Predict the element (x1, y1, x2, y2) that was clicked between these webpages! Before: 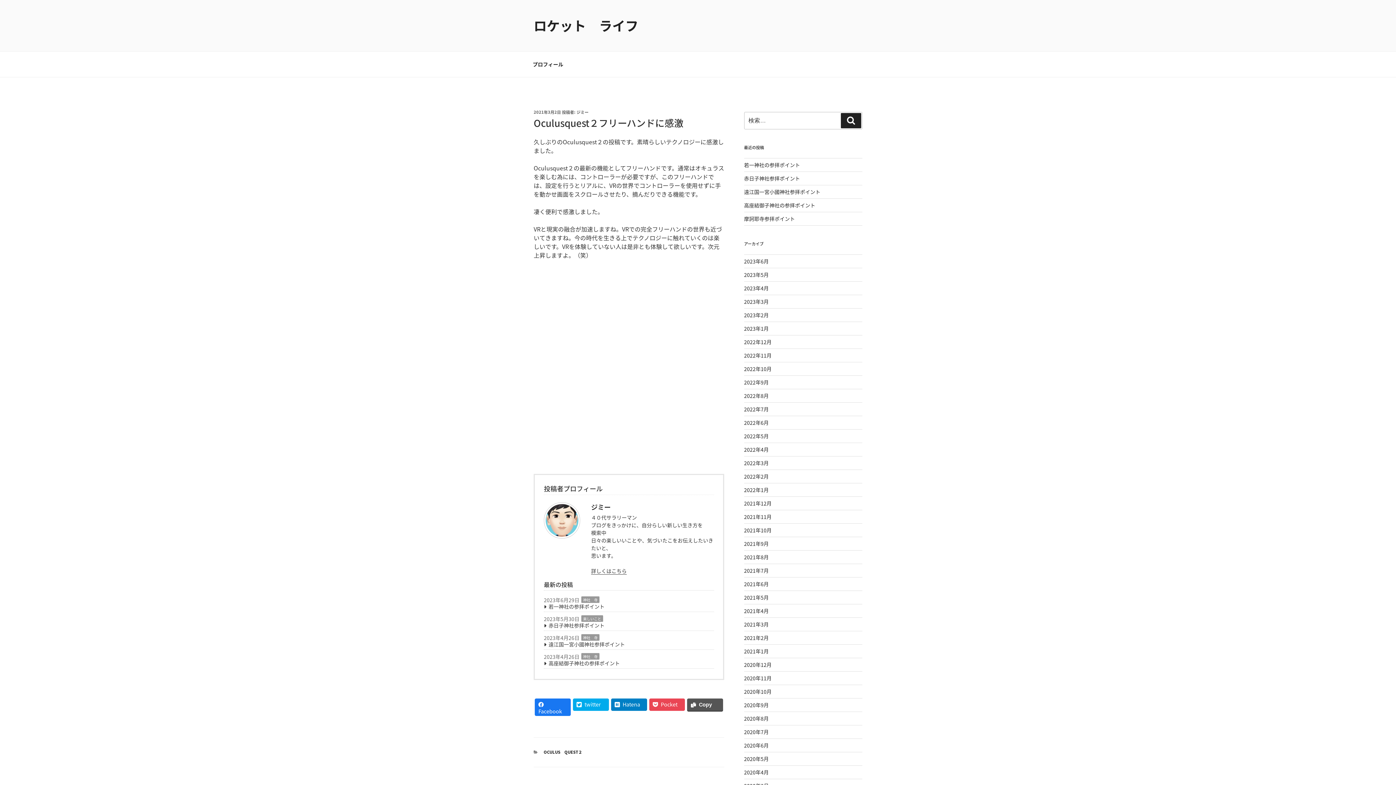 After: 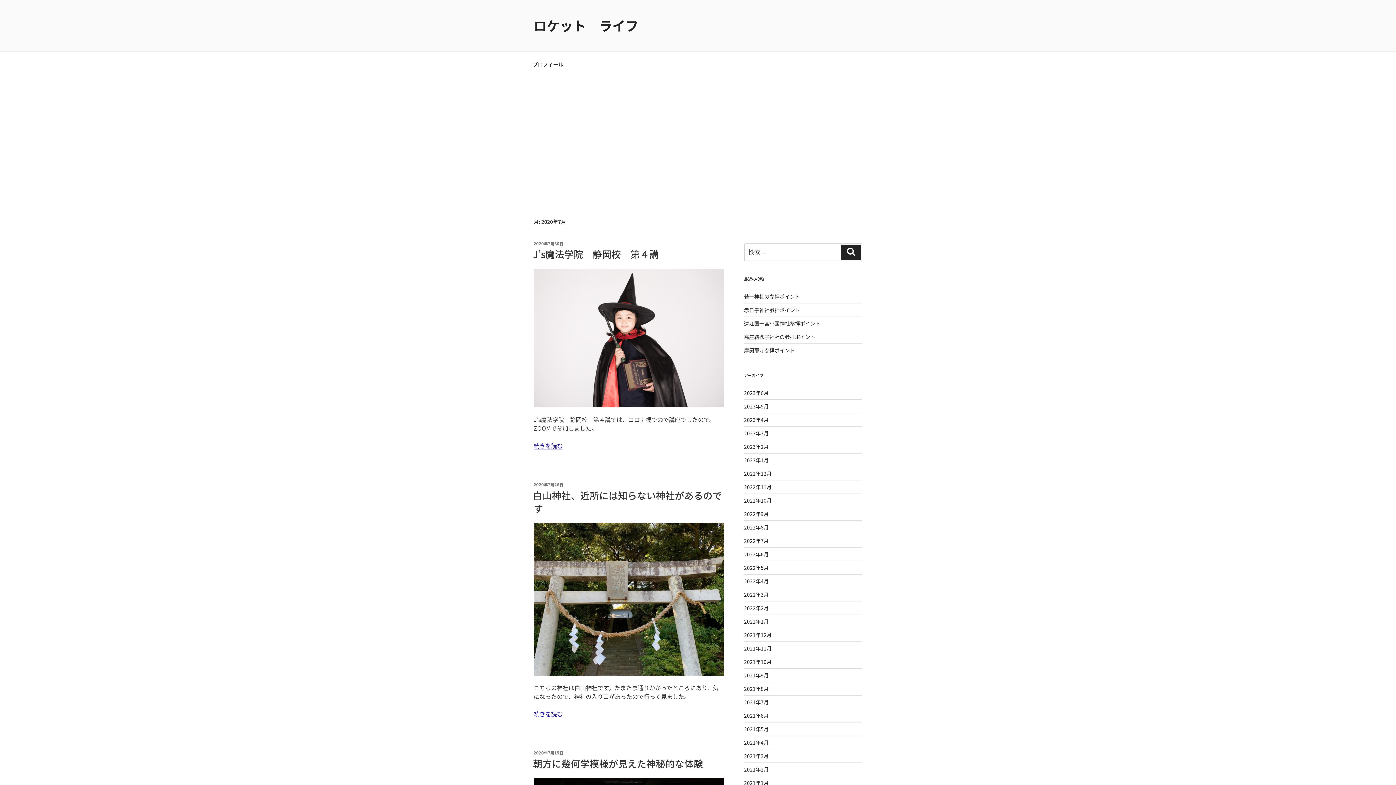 Action: label: 2020年7月 bbox: (744, 728, 768, 736)